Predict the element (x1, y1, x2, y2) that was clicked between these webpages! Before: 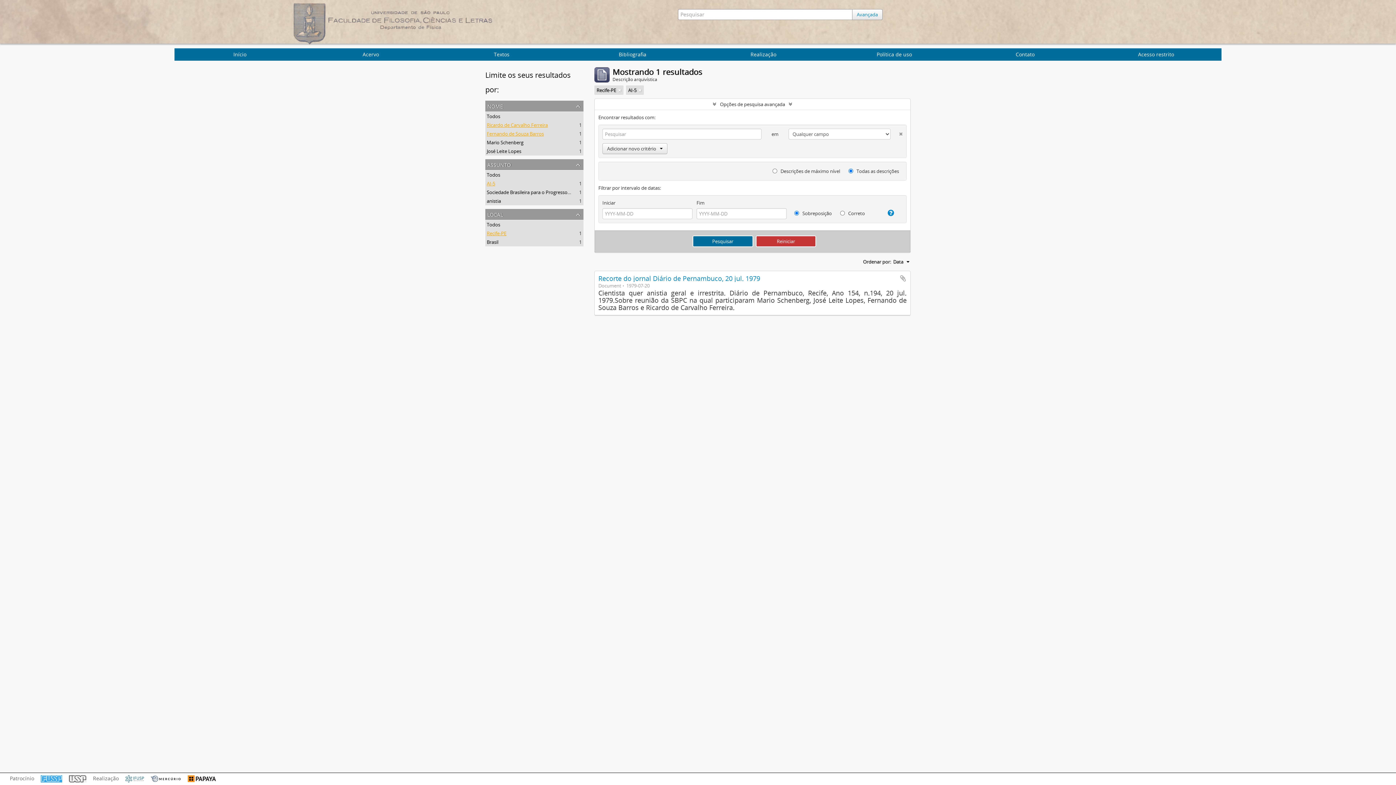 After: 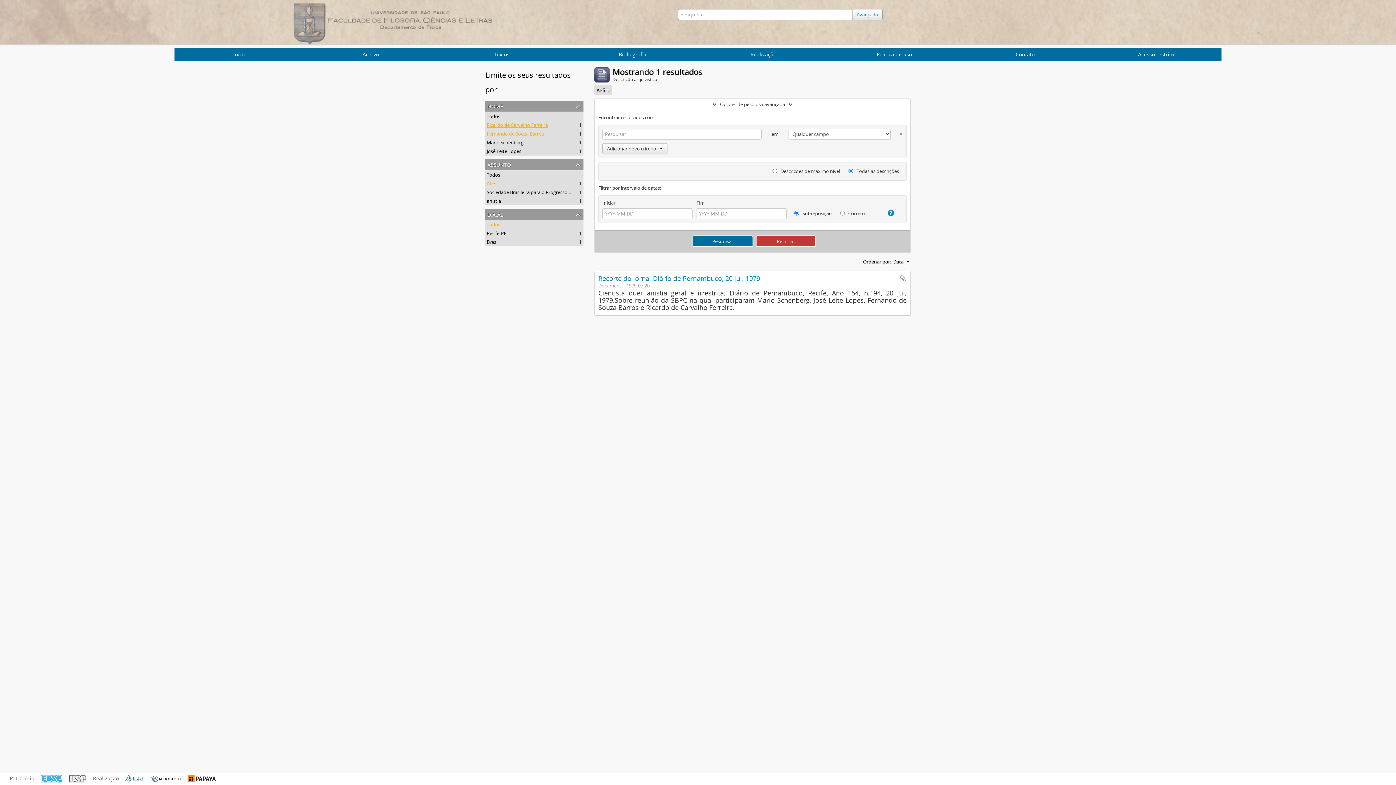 Action: bbox: (618, 86, 621, 93)